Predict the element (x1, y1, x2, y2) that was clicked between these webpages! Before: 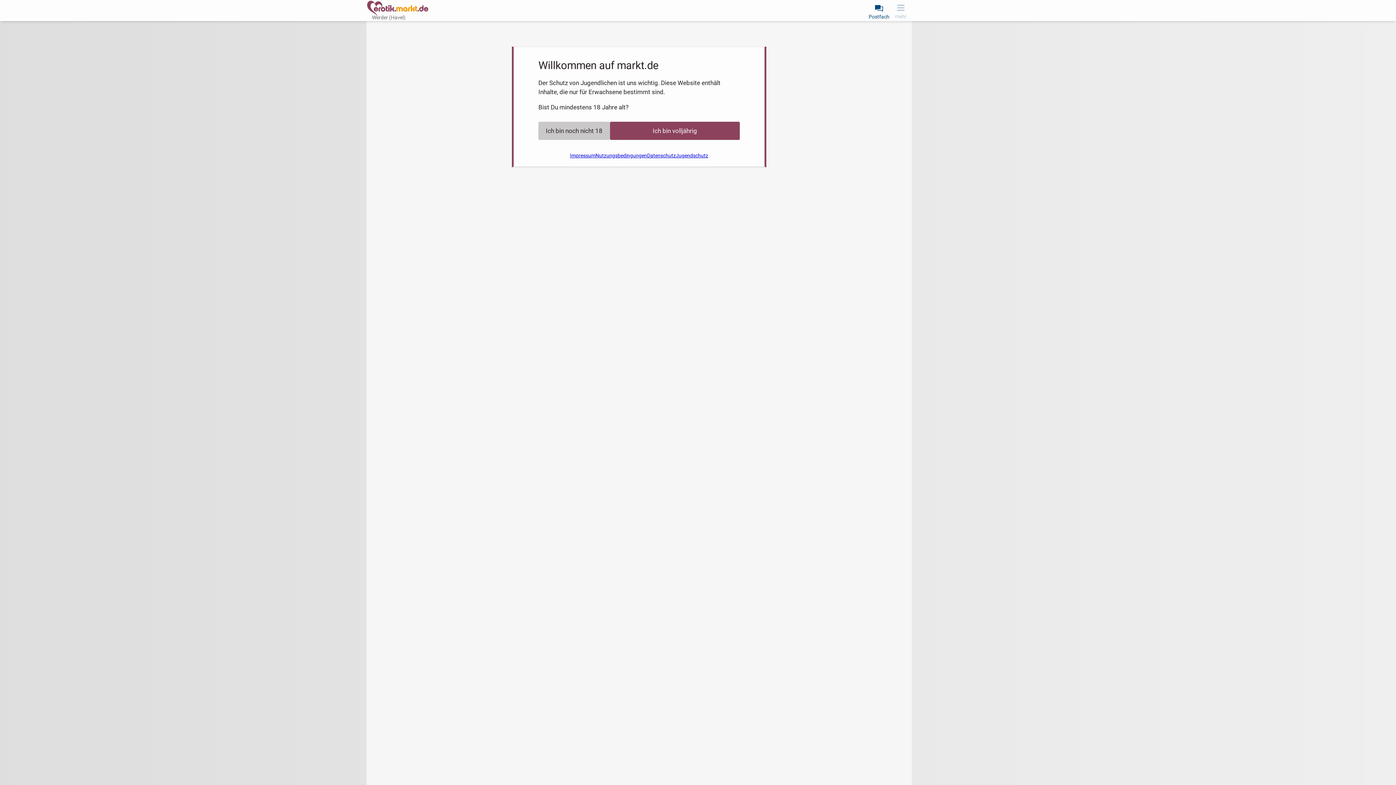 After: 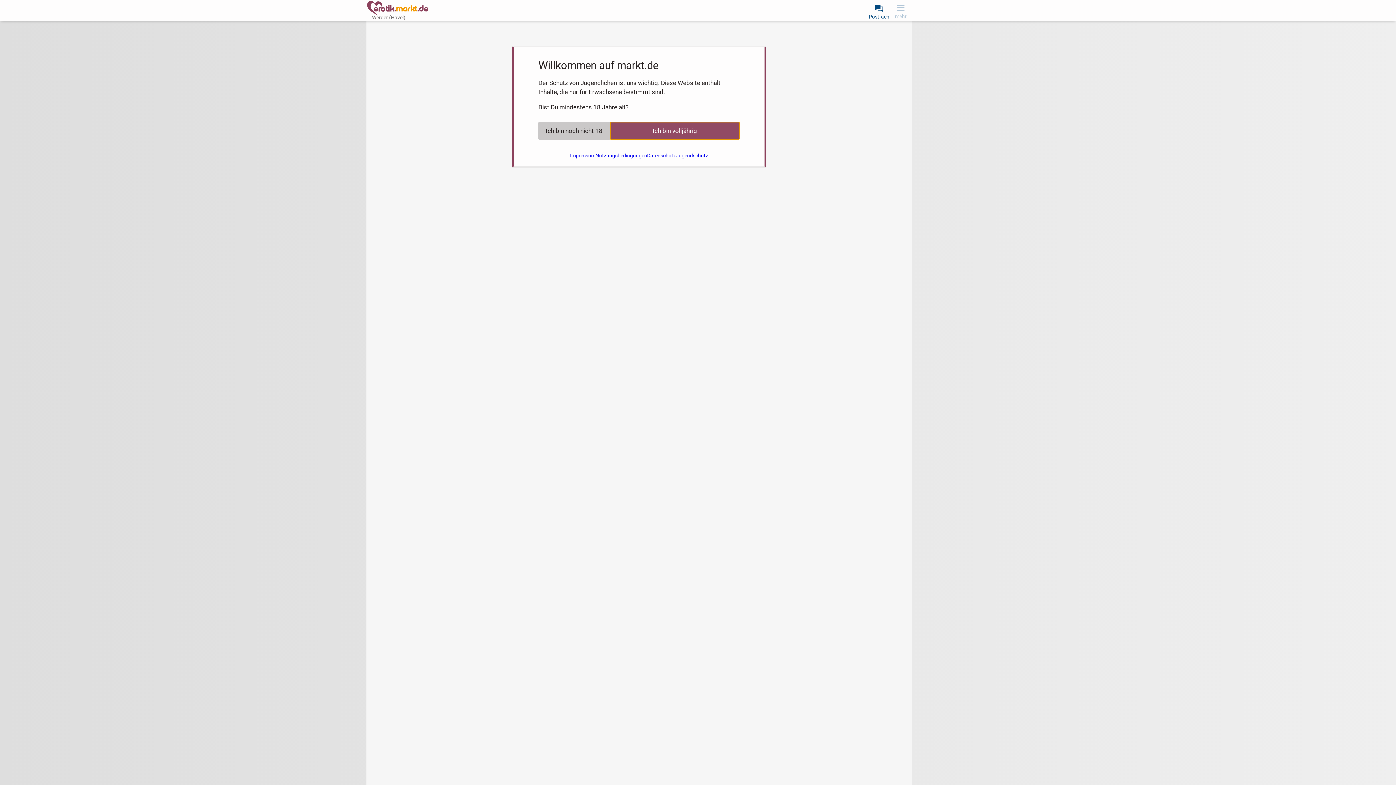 Action: label: Ich bin volljährig bbox: (610, 121, 740, 140)